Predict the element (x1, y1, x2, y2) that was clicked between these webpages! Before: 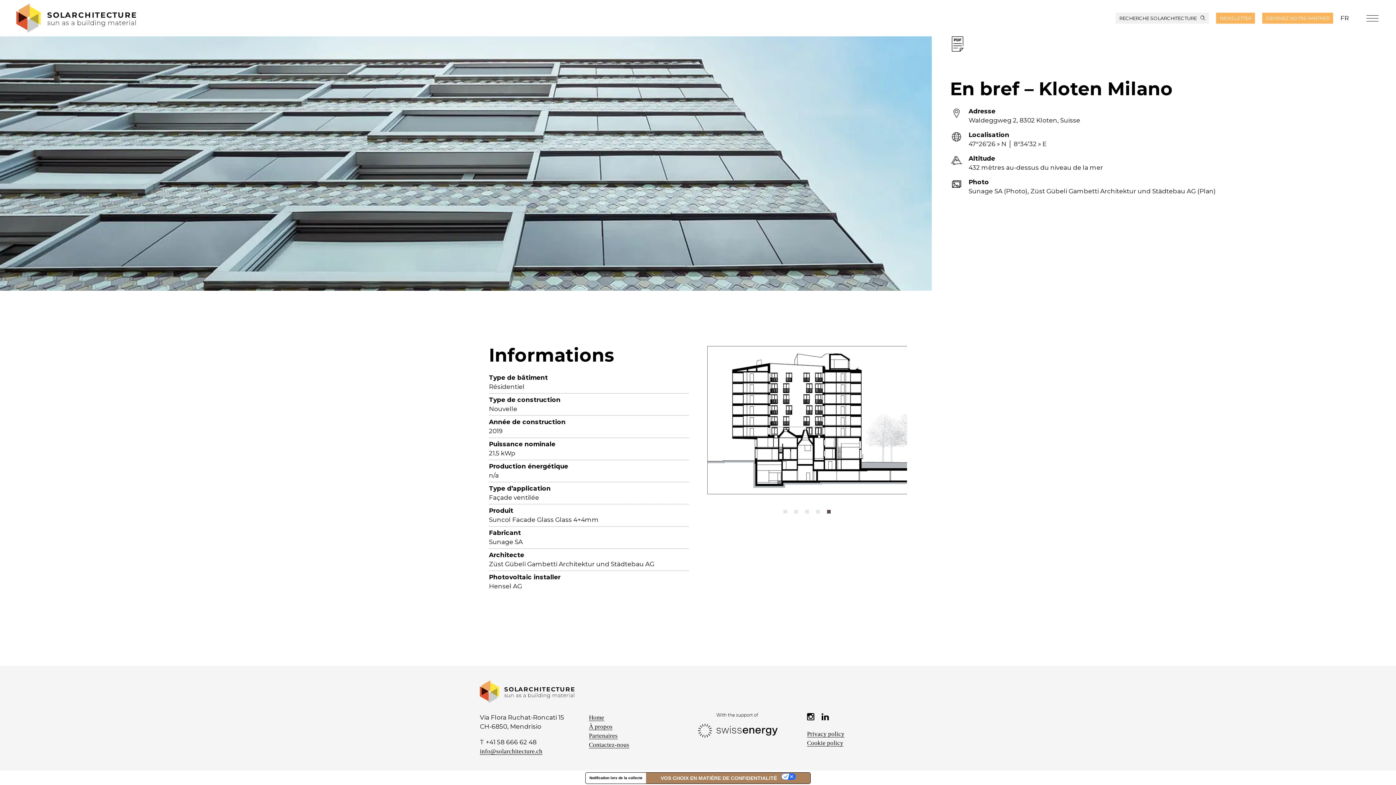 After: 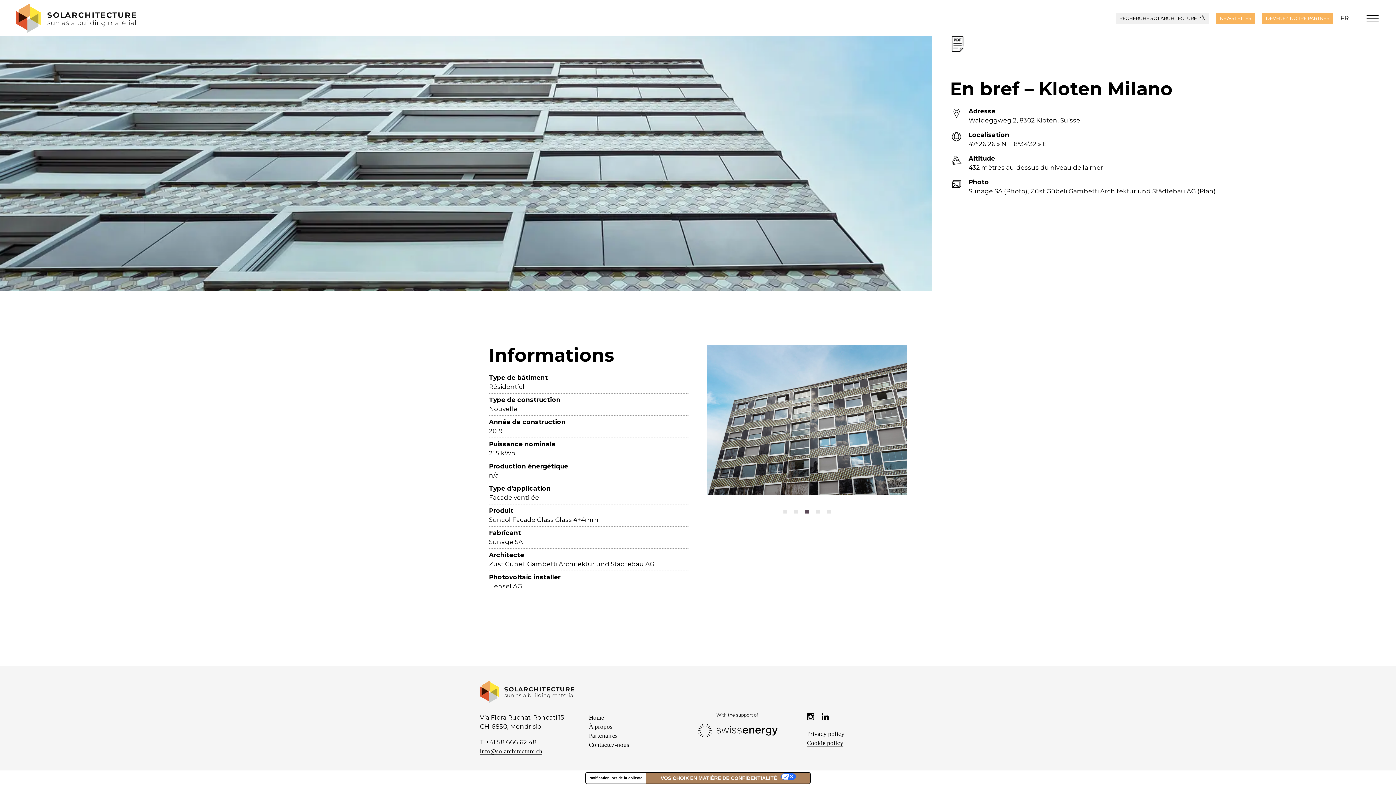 Action: bbox: (821, 713, 829, 720)